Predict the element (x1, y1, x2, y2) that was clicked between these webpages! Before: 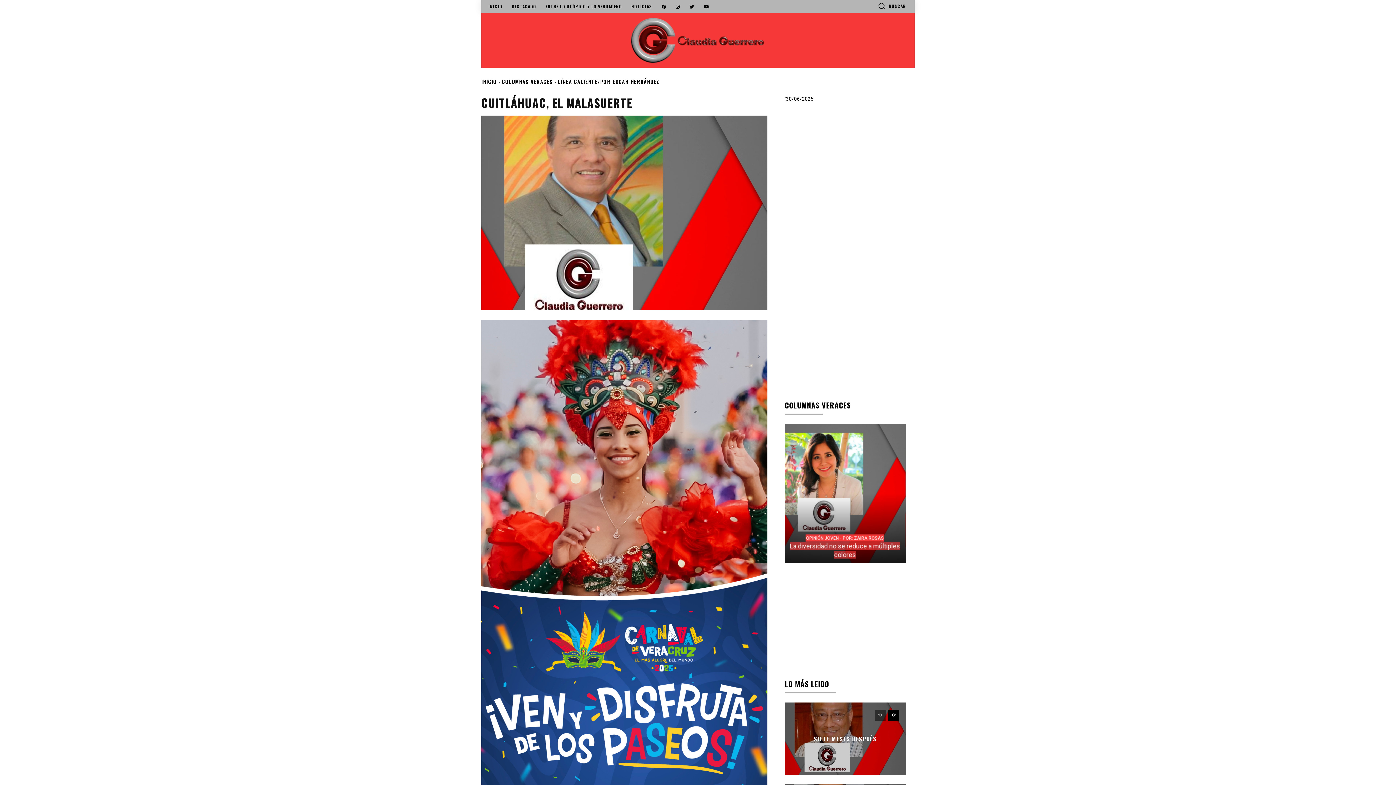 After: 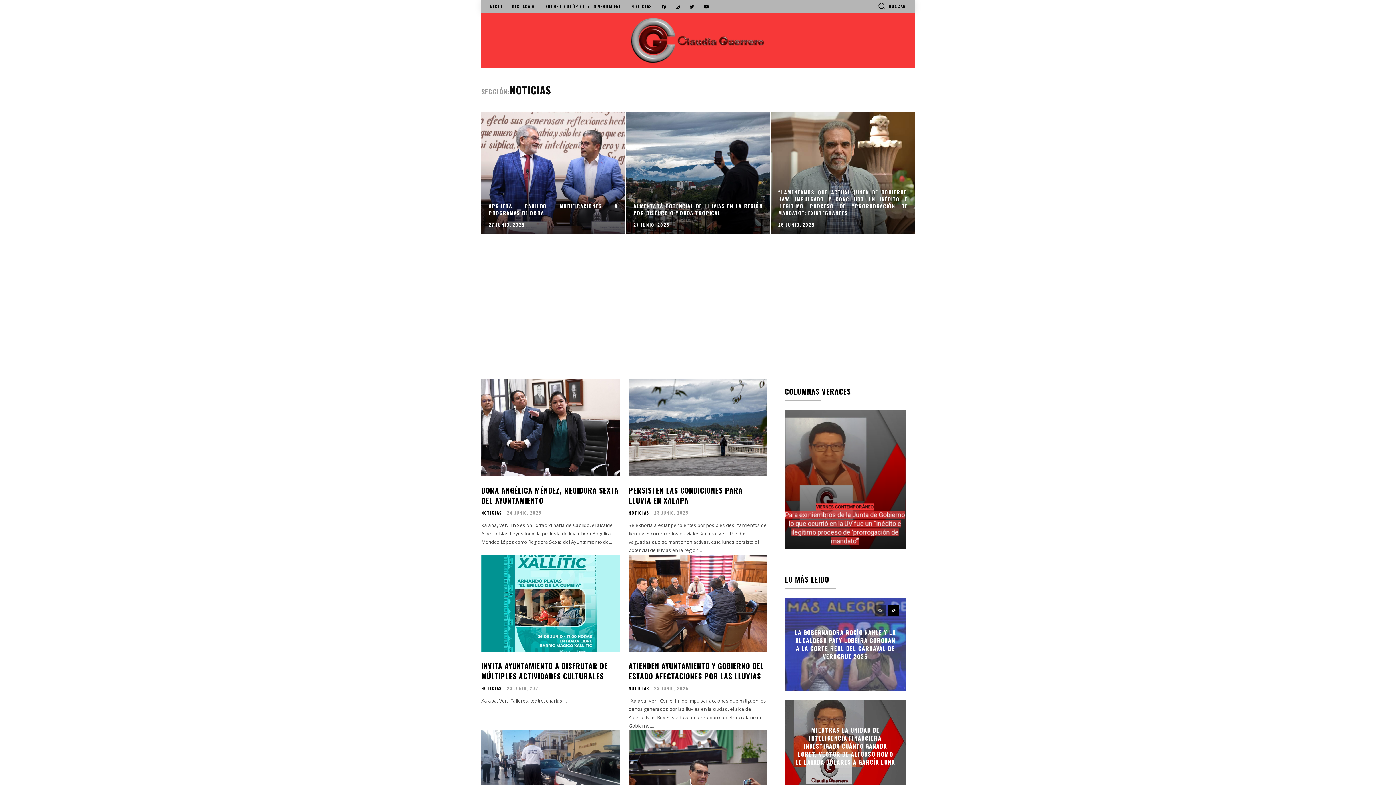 Action: bbox: (628, 4, 656, 8) label: NOTICIAS